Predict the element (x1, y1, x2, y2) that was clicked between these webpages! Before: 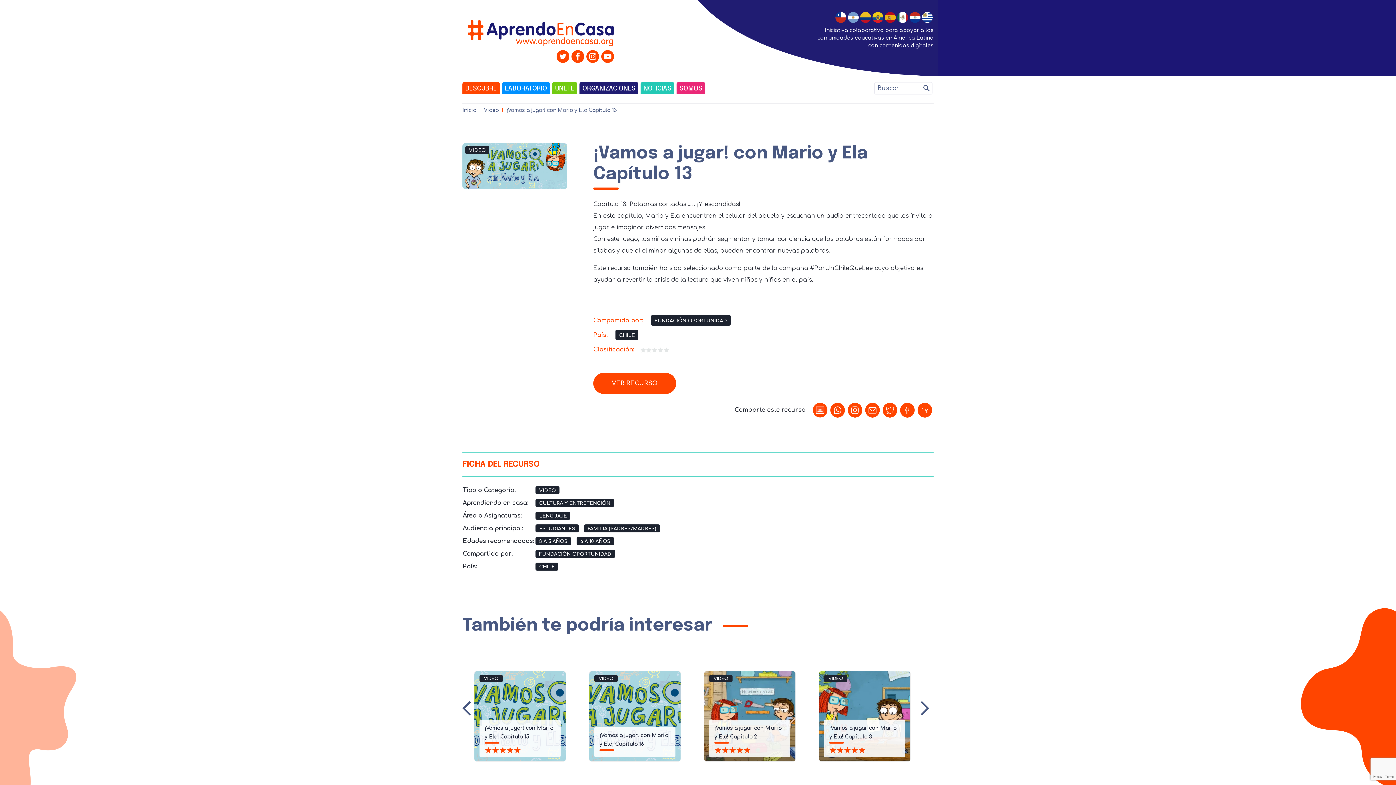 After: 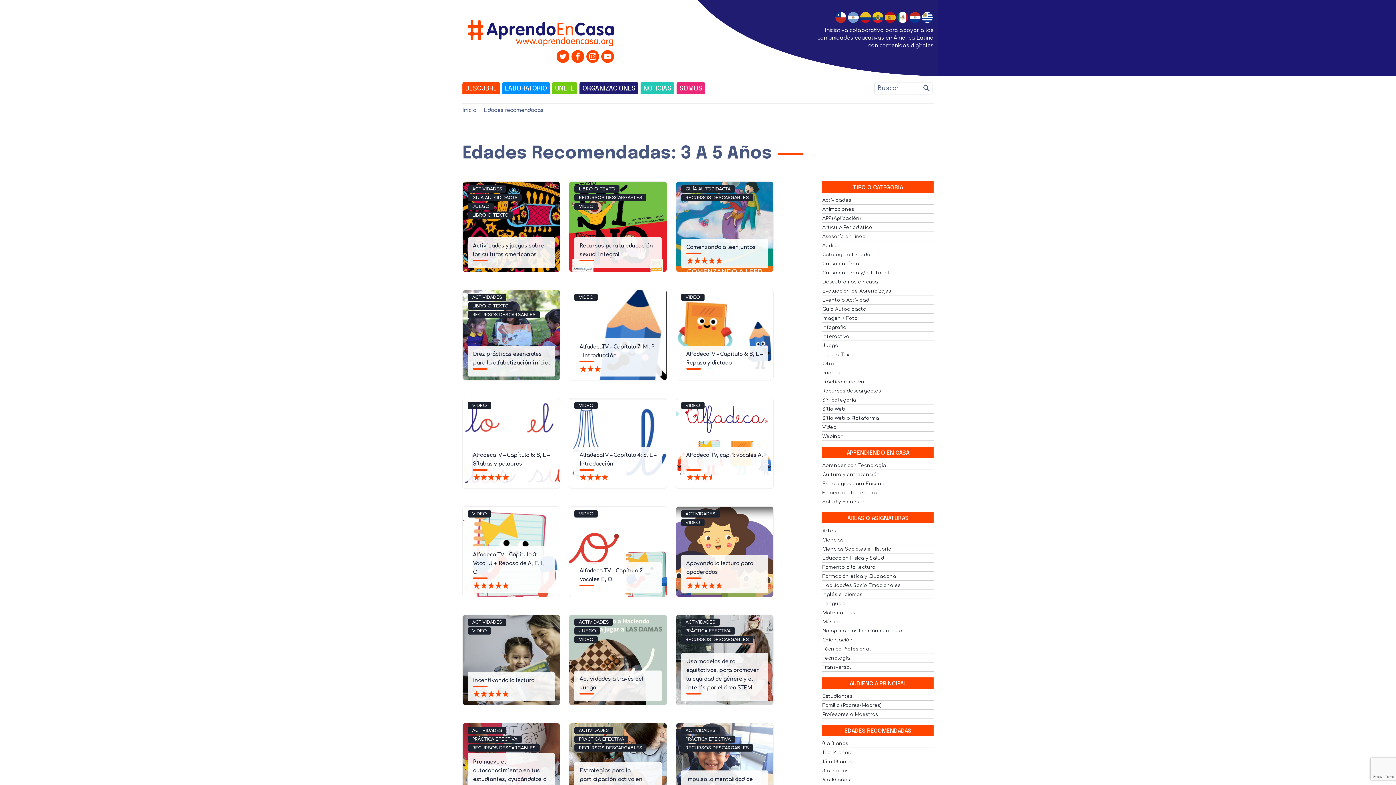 Action: label: 3 A 5 AÑOS bbox: (535, 537, 571, 545)